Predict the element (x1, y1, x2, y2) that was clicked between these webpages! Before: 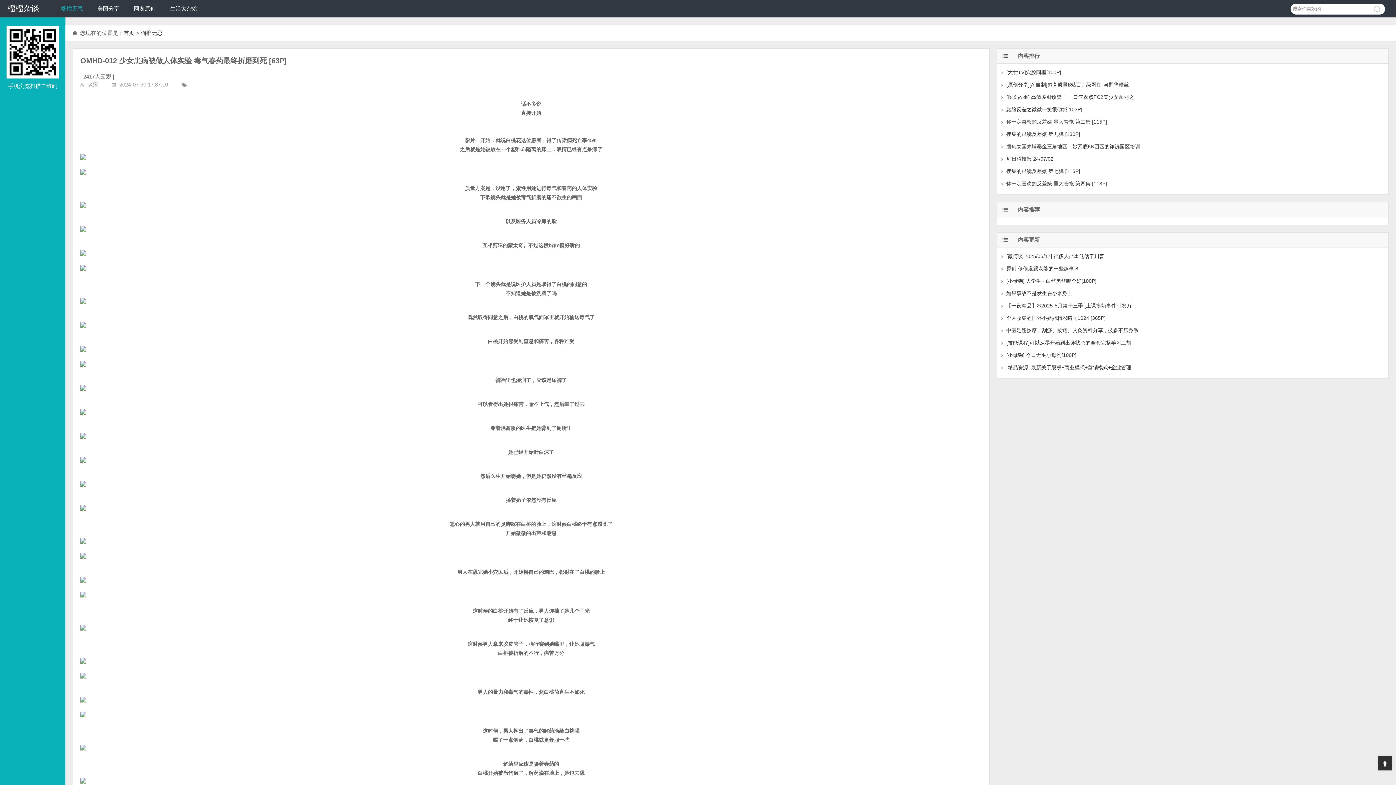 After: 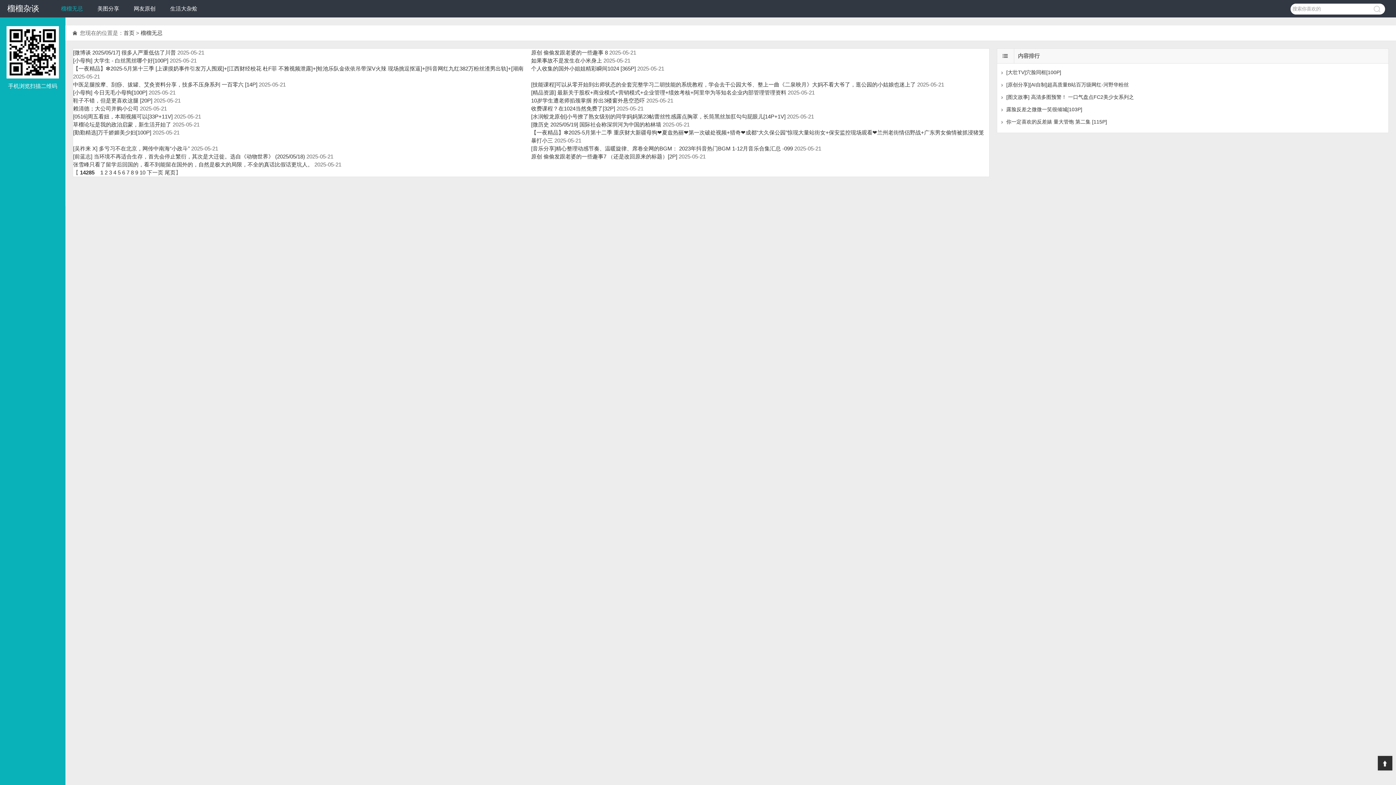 Action: bbox: (61, 5, 82, 11) label: 榴榴无忌